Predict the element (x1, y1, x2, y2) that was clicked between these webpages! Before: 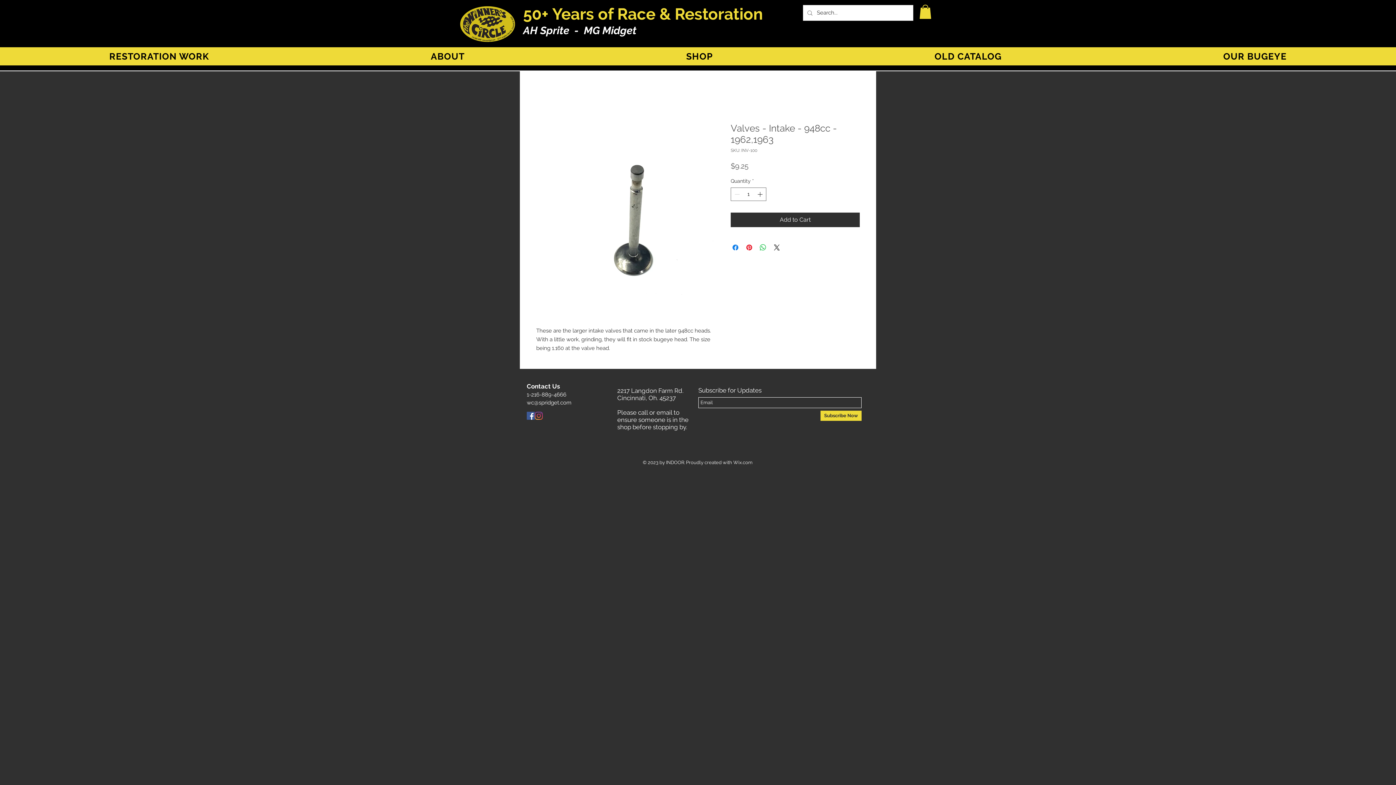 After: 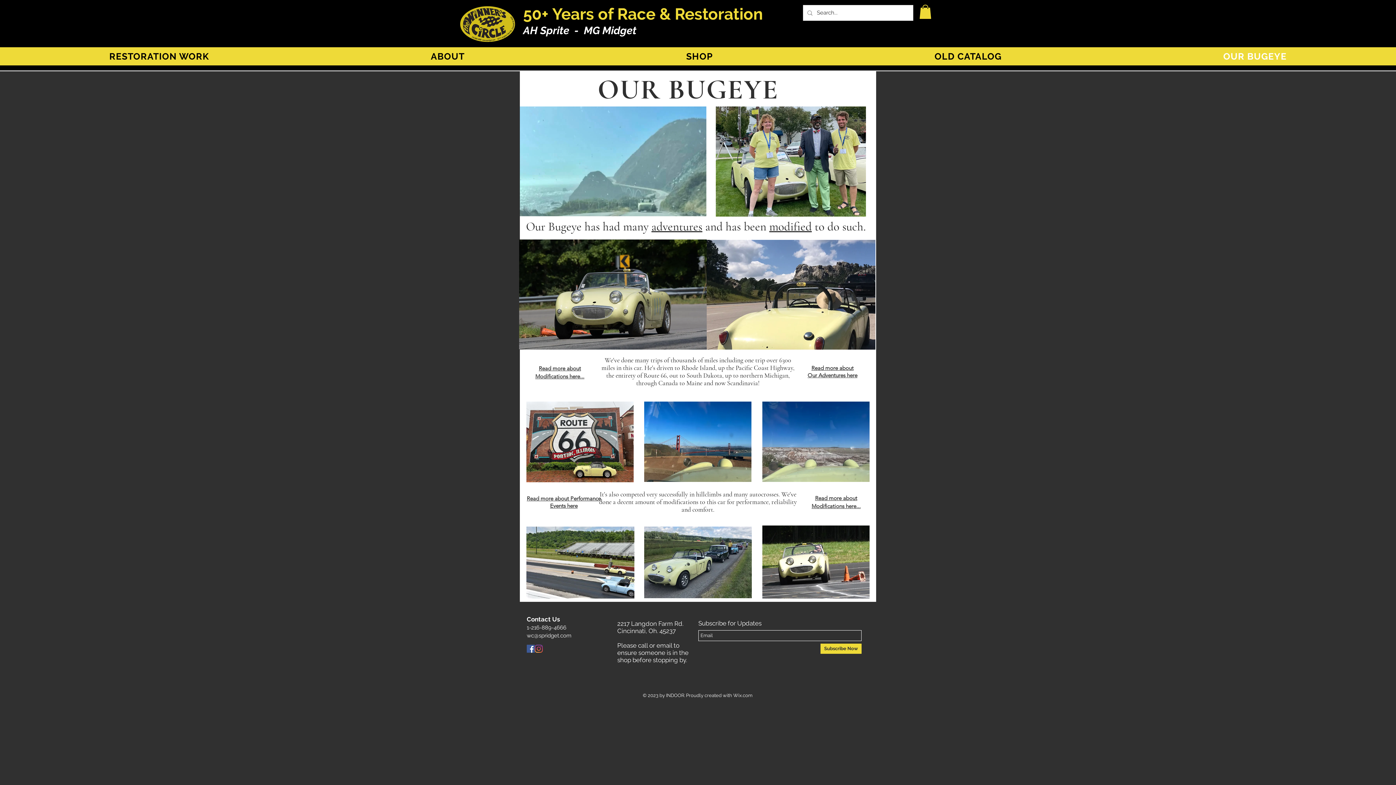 Action: bbox: (1114, 47, 1396, 65) label: OUR BUGEYE